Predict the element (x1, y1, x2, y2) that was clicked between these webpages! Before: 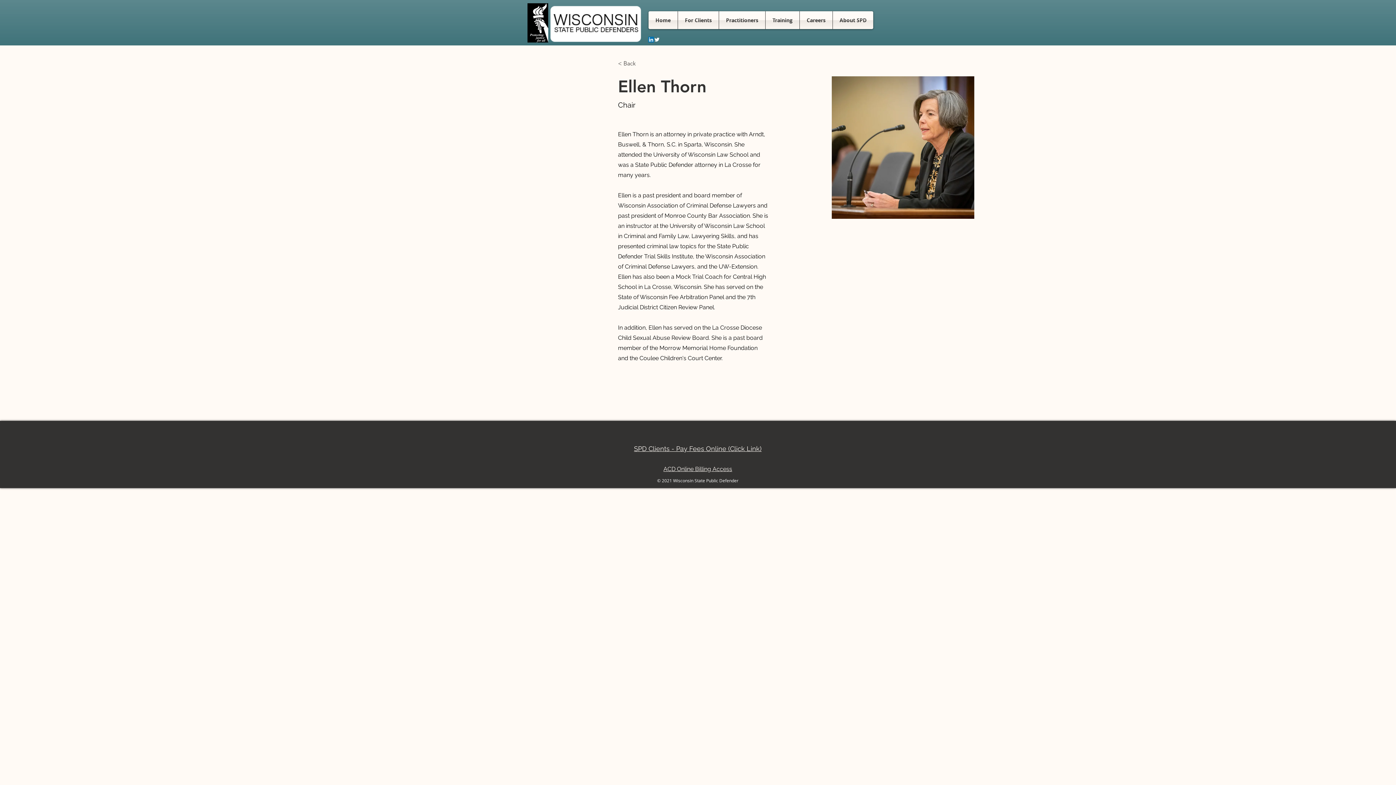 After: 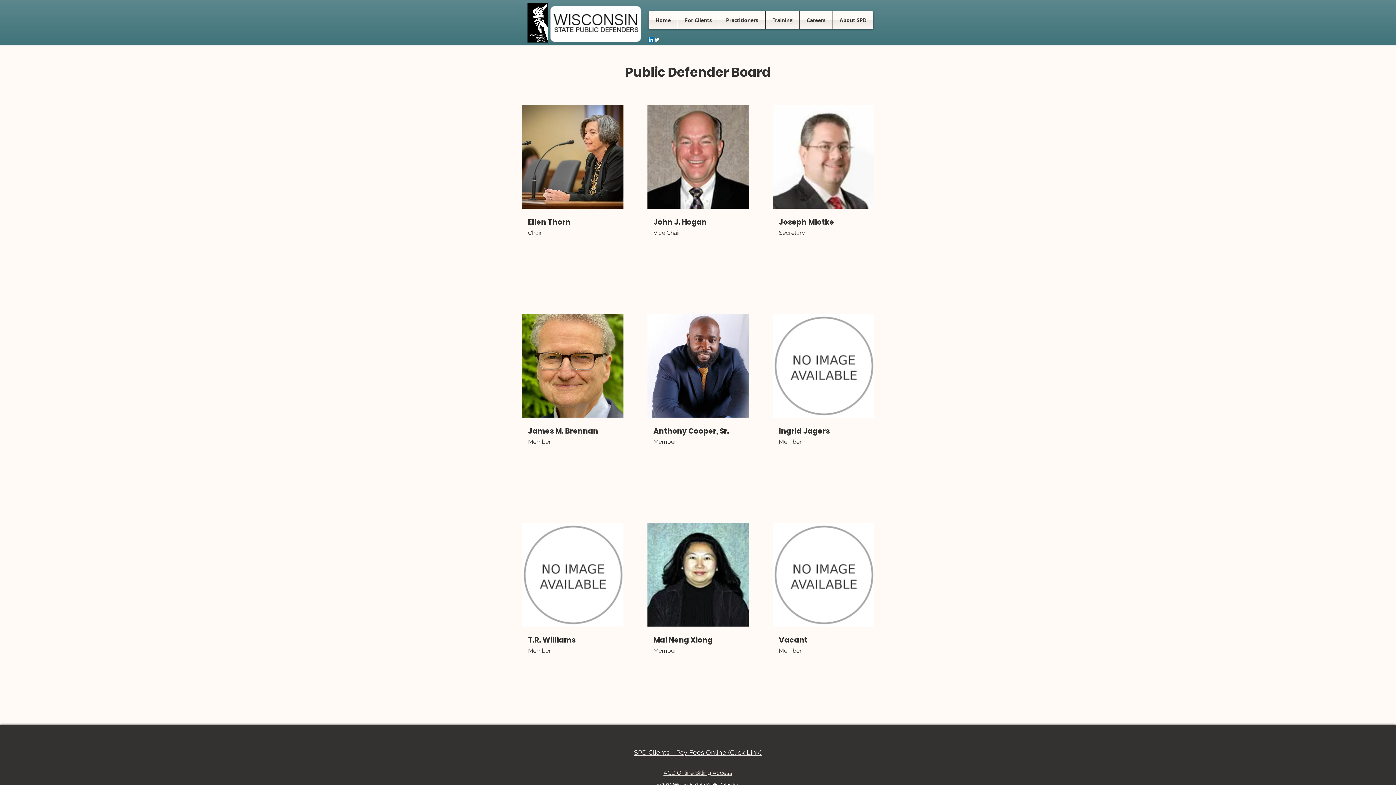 Action: bbox: (618, 58, 646, 68) label: < Back